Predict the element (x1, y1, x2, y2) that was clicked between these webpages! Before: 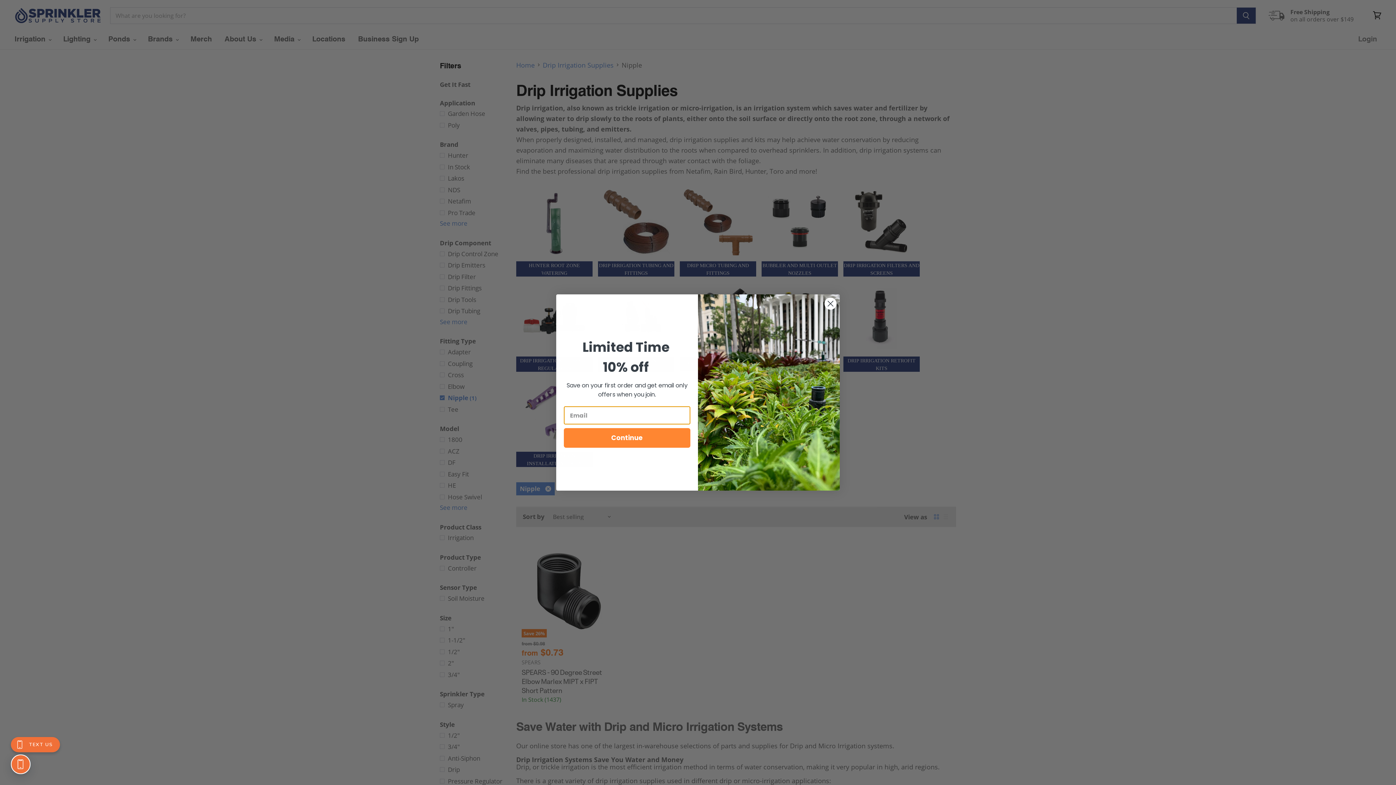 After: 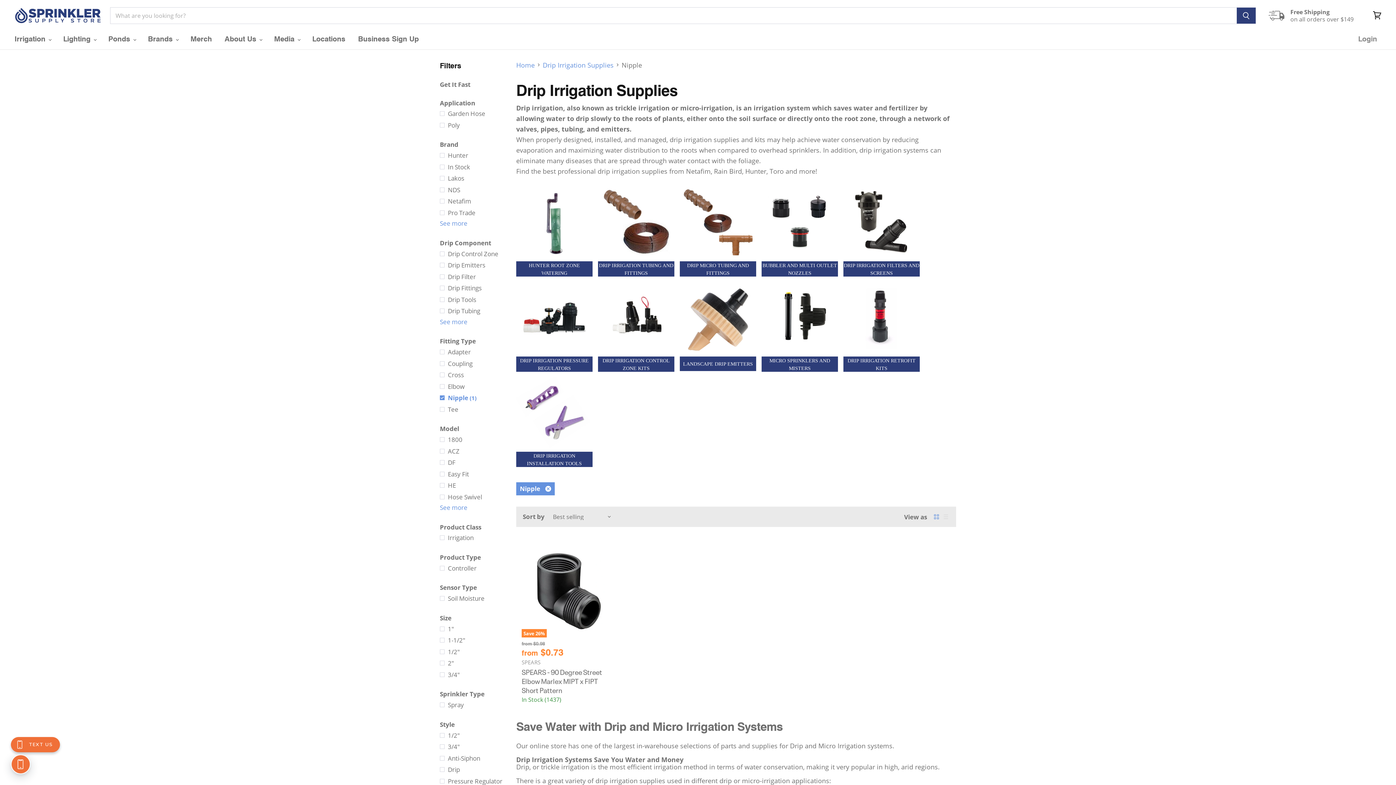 Action: label: Close dialog bbox: (824, 297, 837, 310)